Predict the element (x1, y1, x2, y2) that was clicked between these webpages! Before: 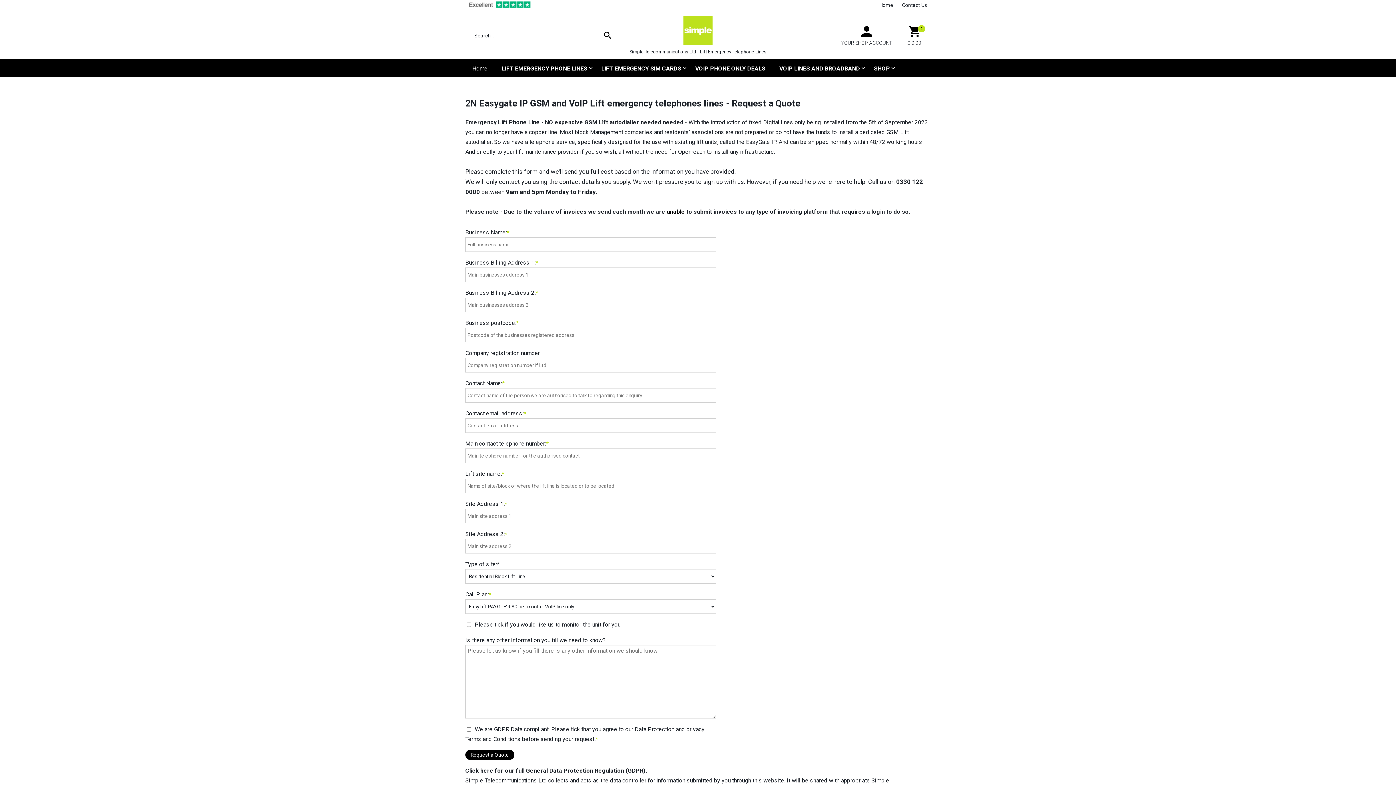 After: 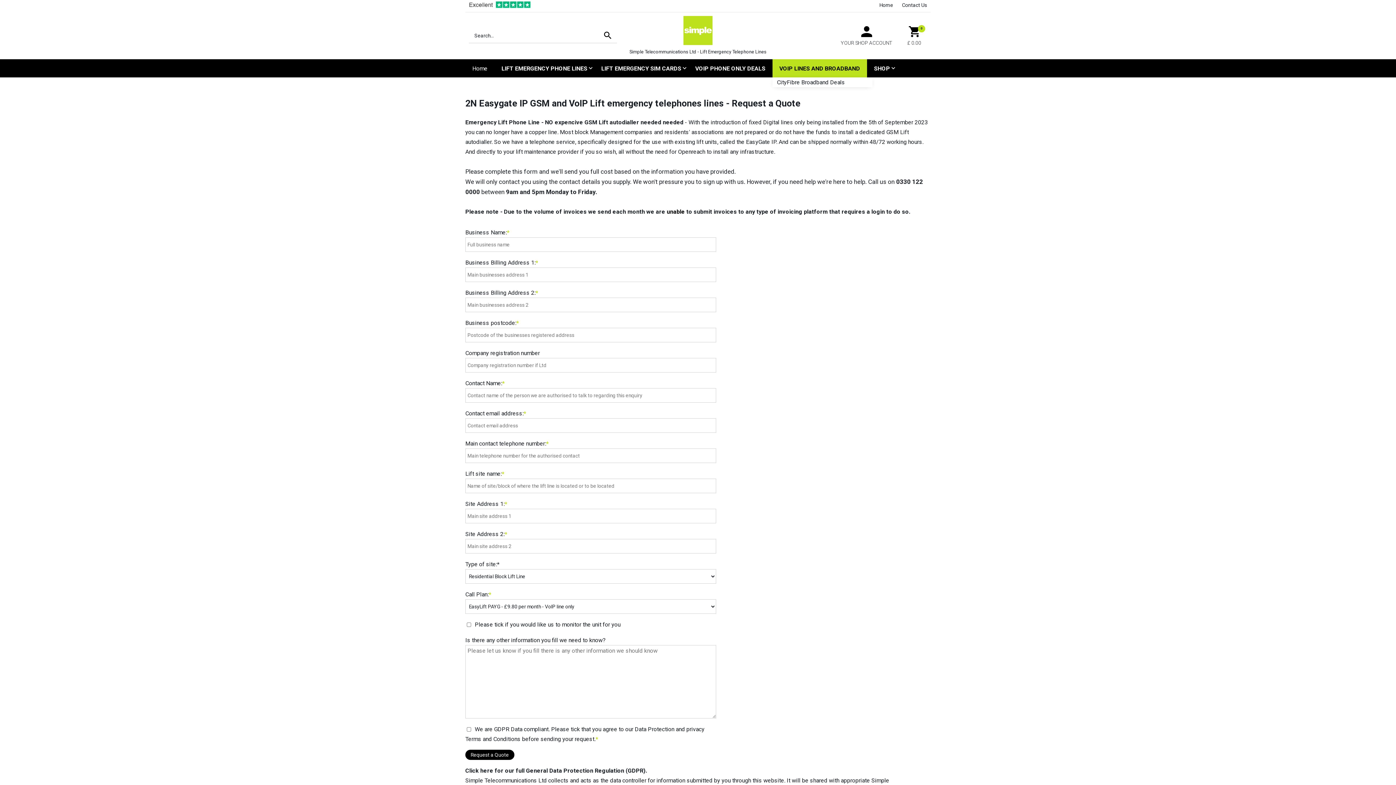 Action: label: VOIP LINES AND BROADBAND bbox: (772, 59, 867, 77)